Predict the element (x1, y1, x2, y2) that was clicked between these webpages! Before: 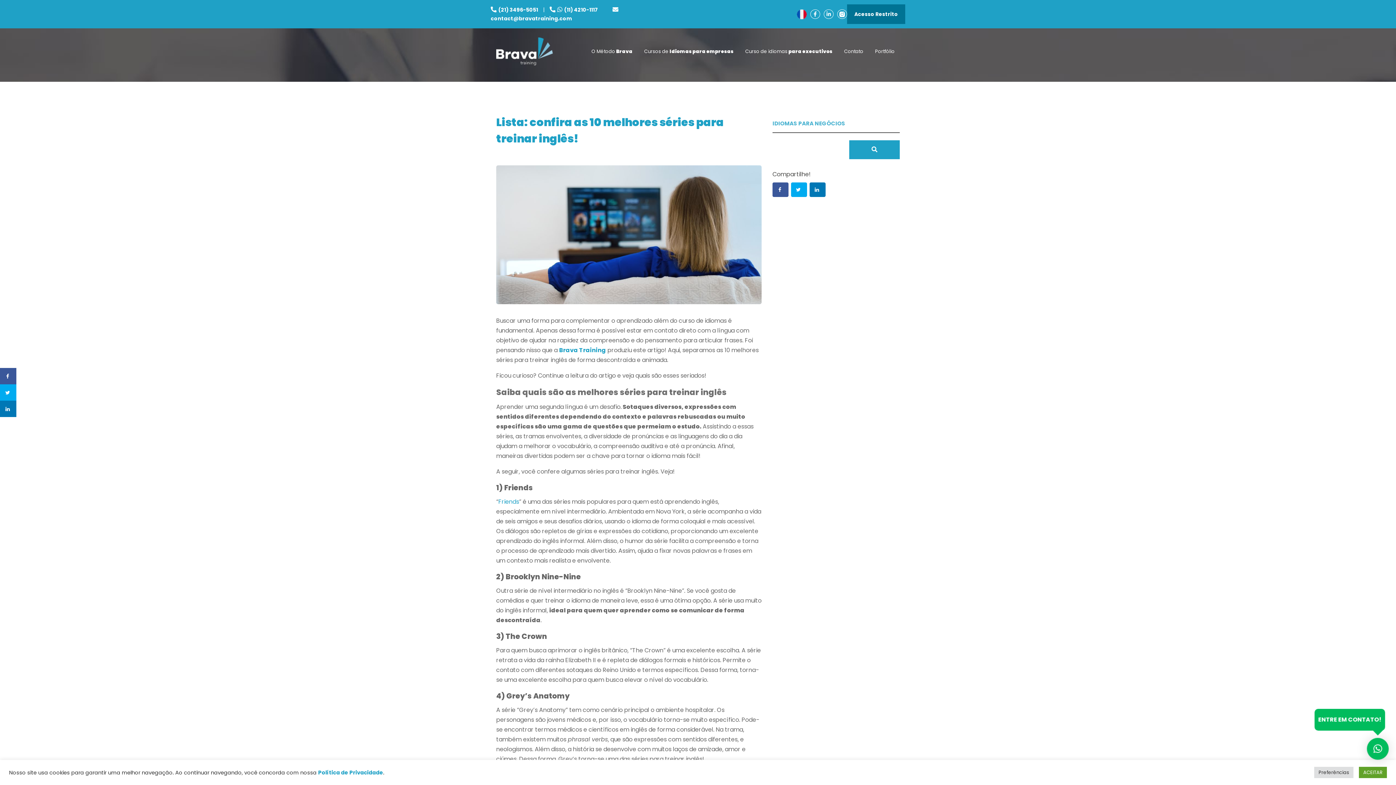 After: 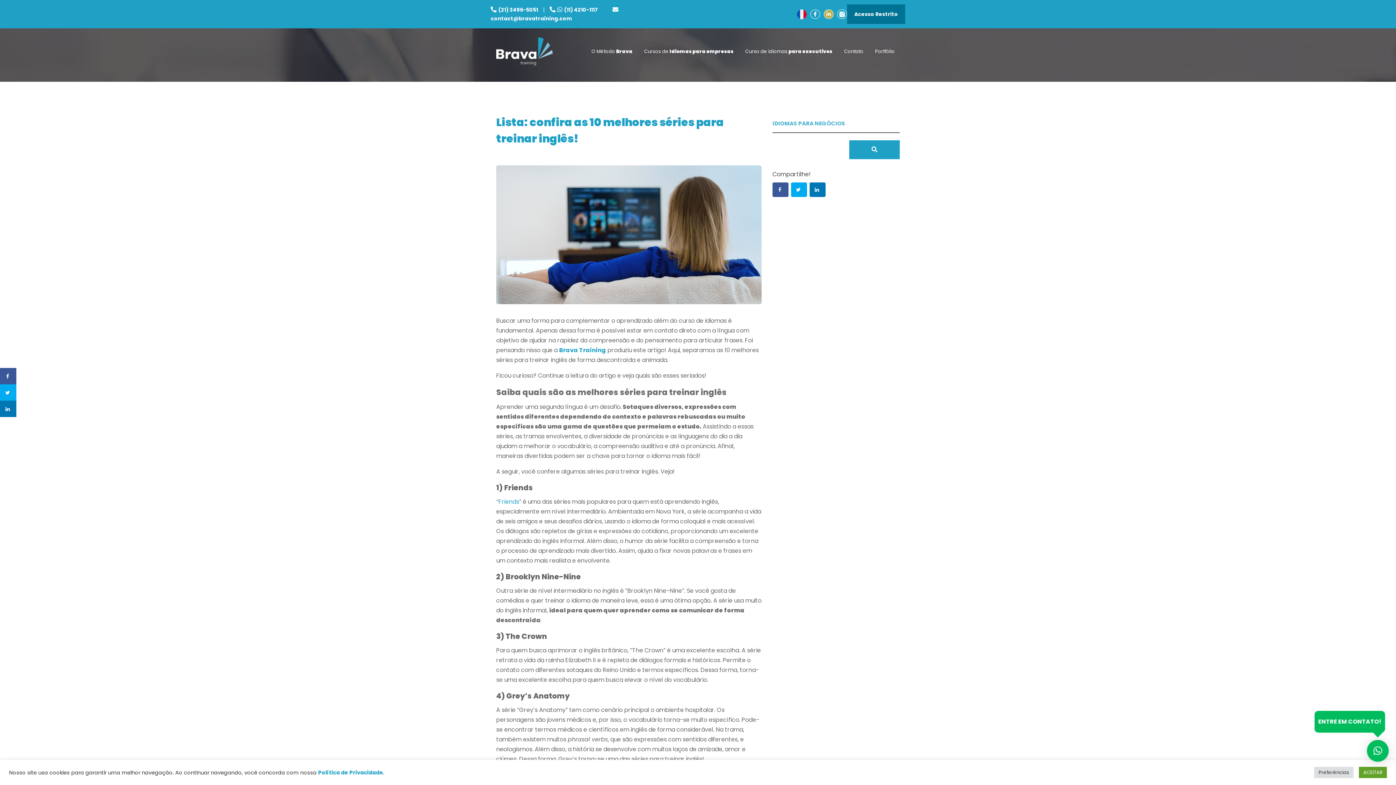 Action: bbox: (824, 9, 833, 18)